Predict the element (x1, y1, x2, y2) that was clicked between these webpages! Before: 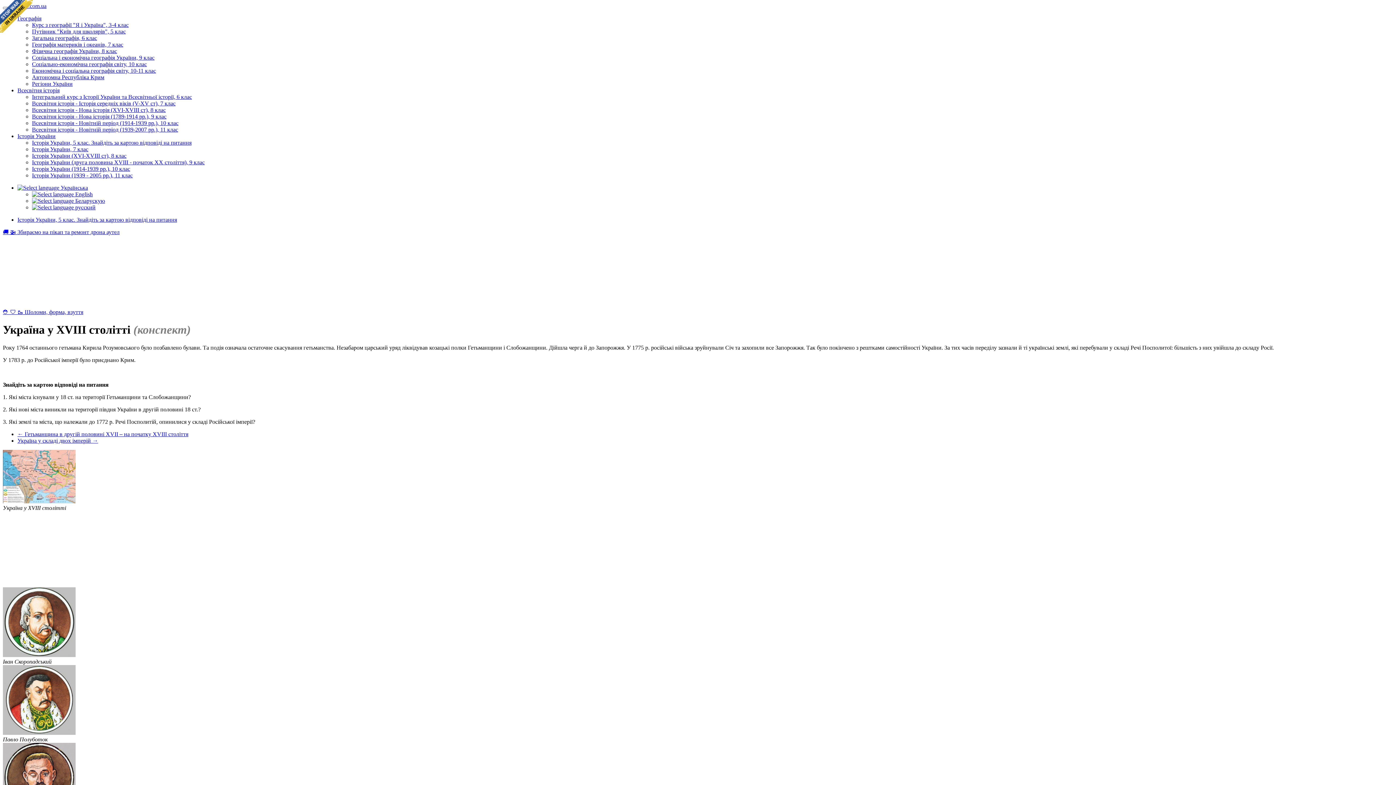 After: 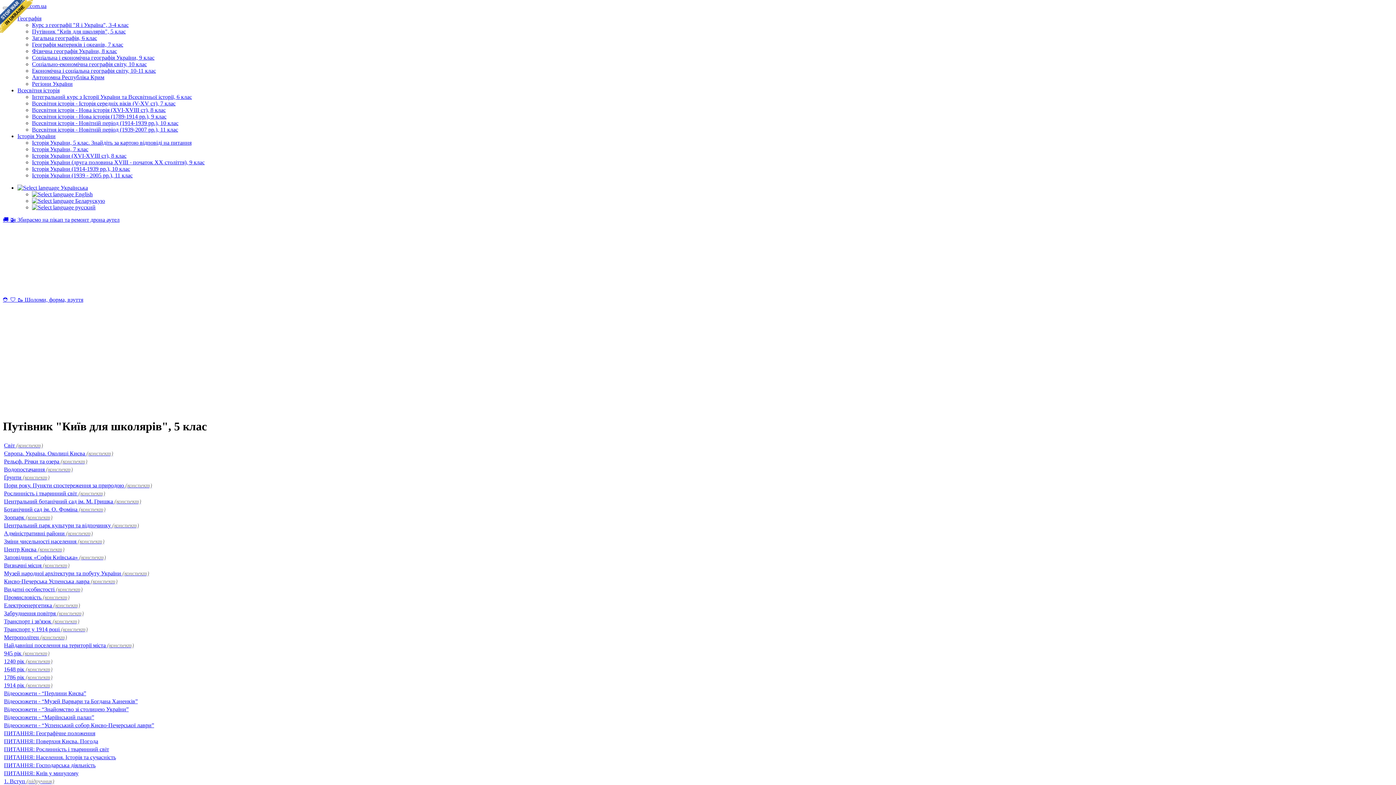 Action: label: Путівник "Київ для школярів", 5 клас bbox: (32, 28, 125, 34)